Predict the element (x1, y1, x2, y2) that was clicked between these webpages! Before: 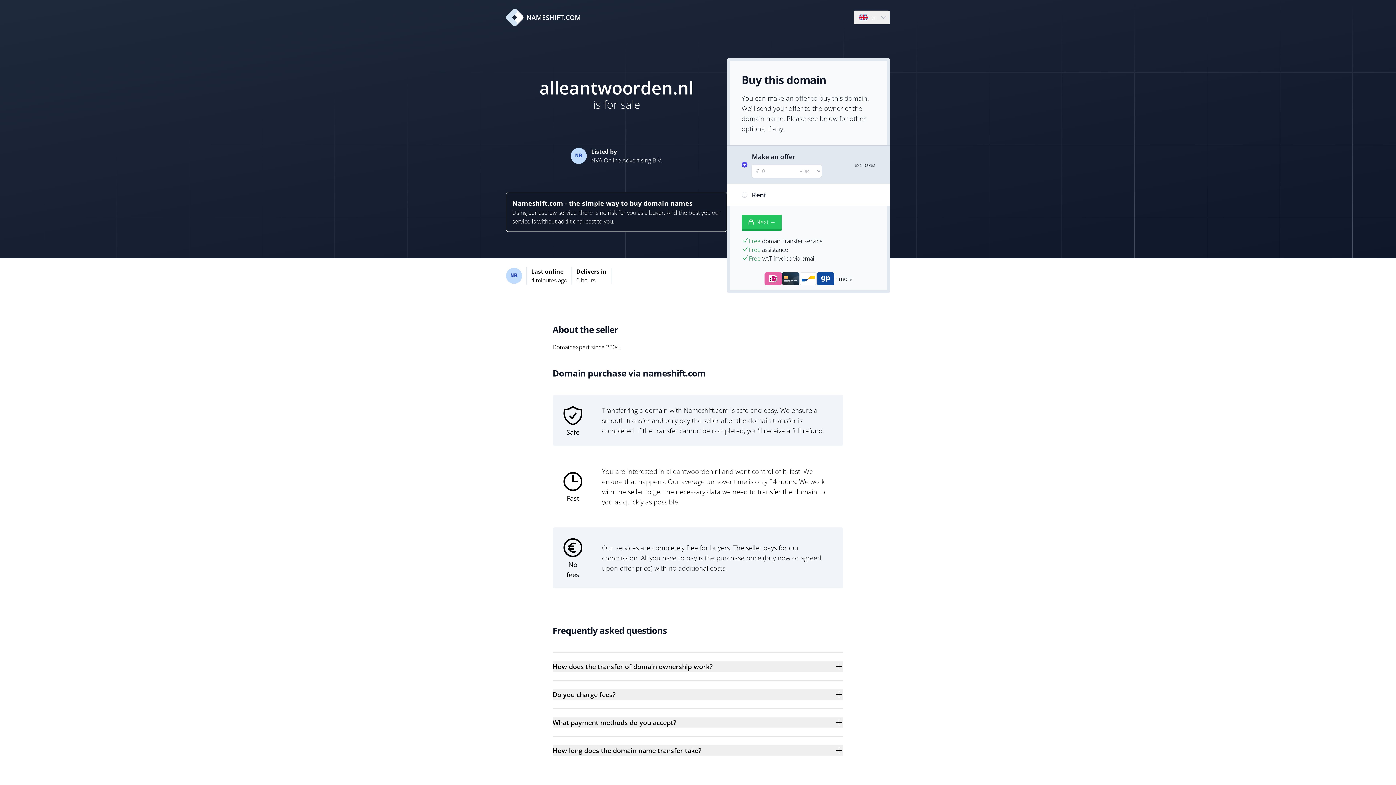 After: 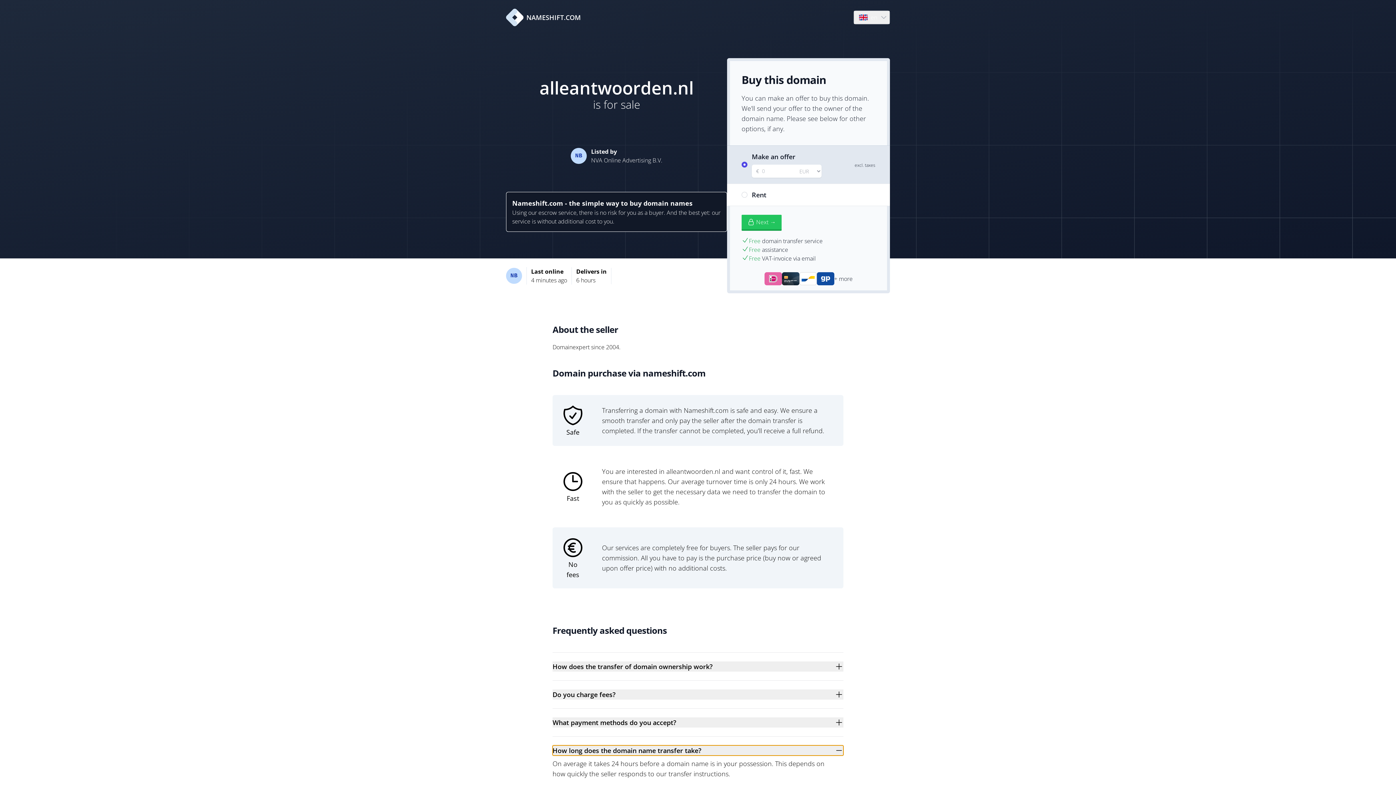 Action: label: How long does the domain name transfer take? bbox: (552, 745, 843, 756)